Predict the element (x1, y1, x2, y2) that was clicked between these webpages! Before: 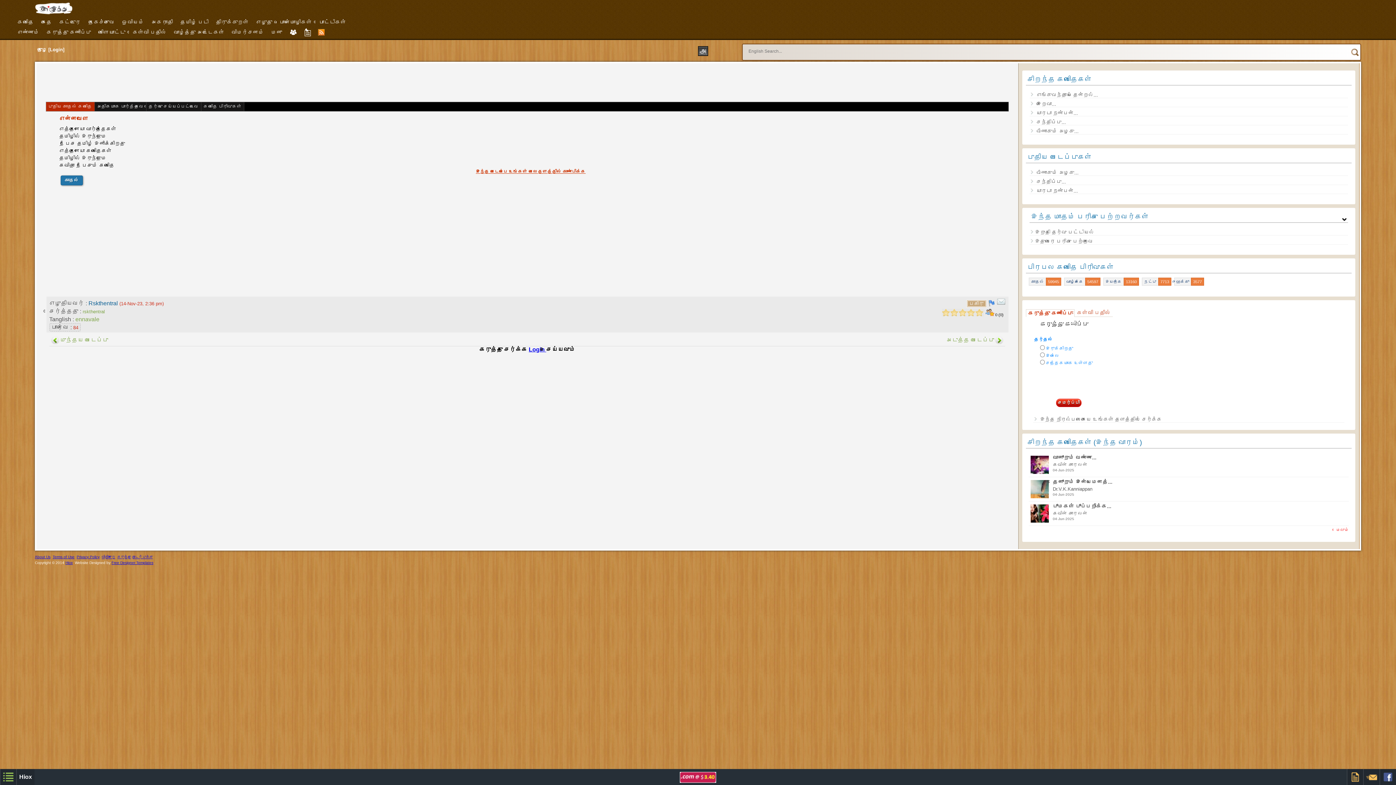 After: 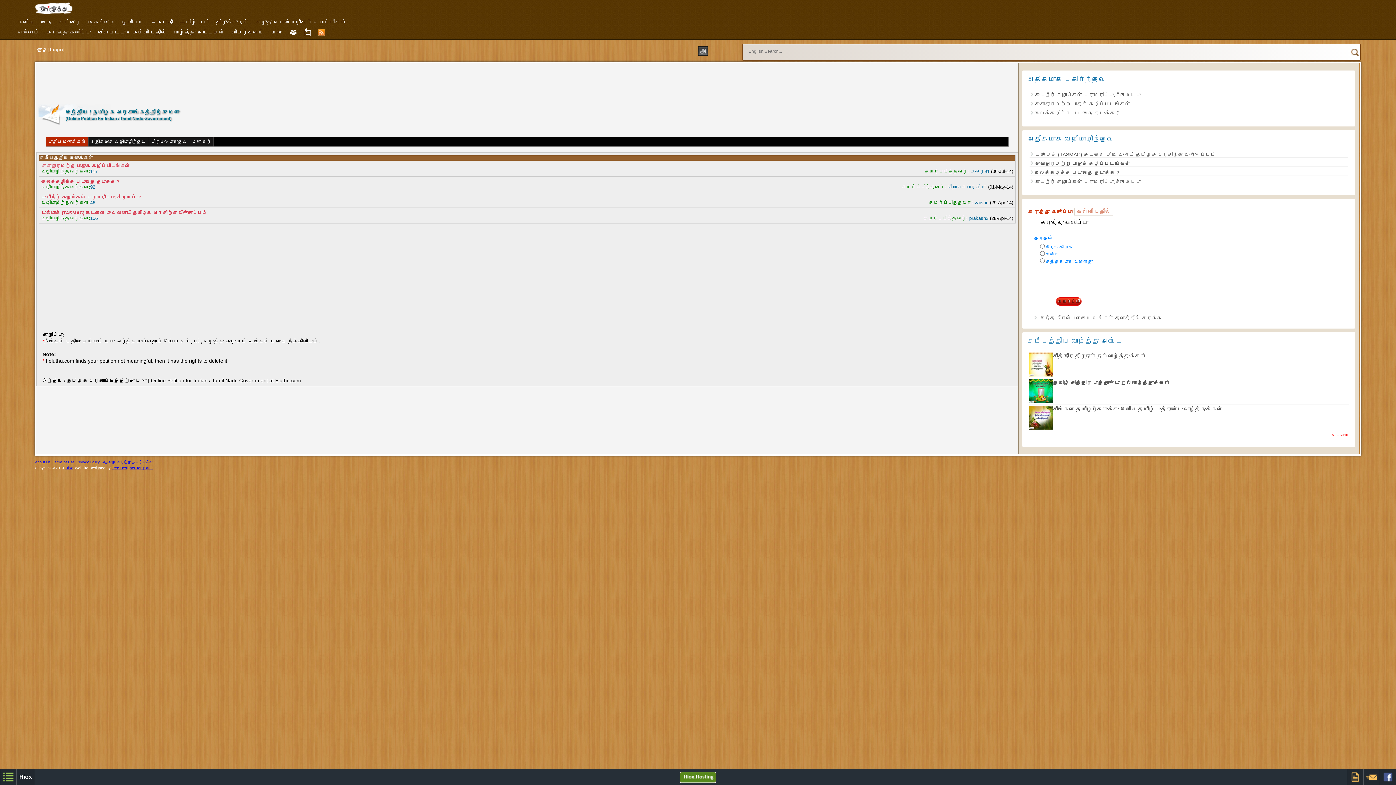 Action: bbox: (267, 27, 285, 37) label: மனு